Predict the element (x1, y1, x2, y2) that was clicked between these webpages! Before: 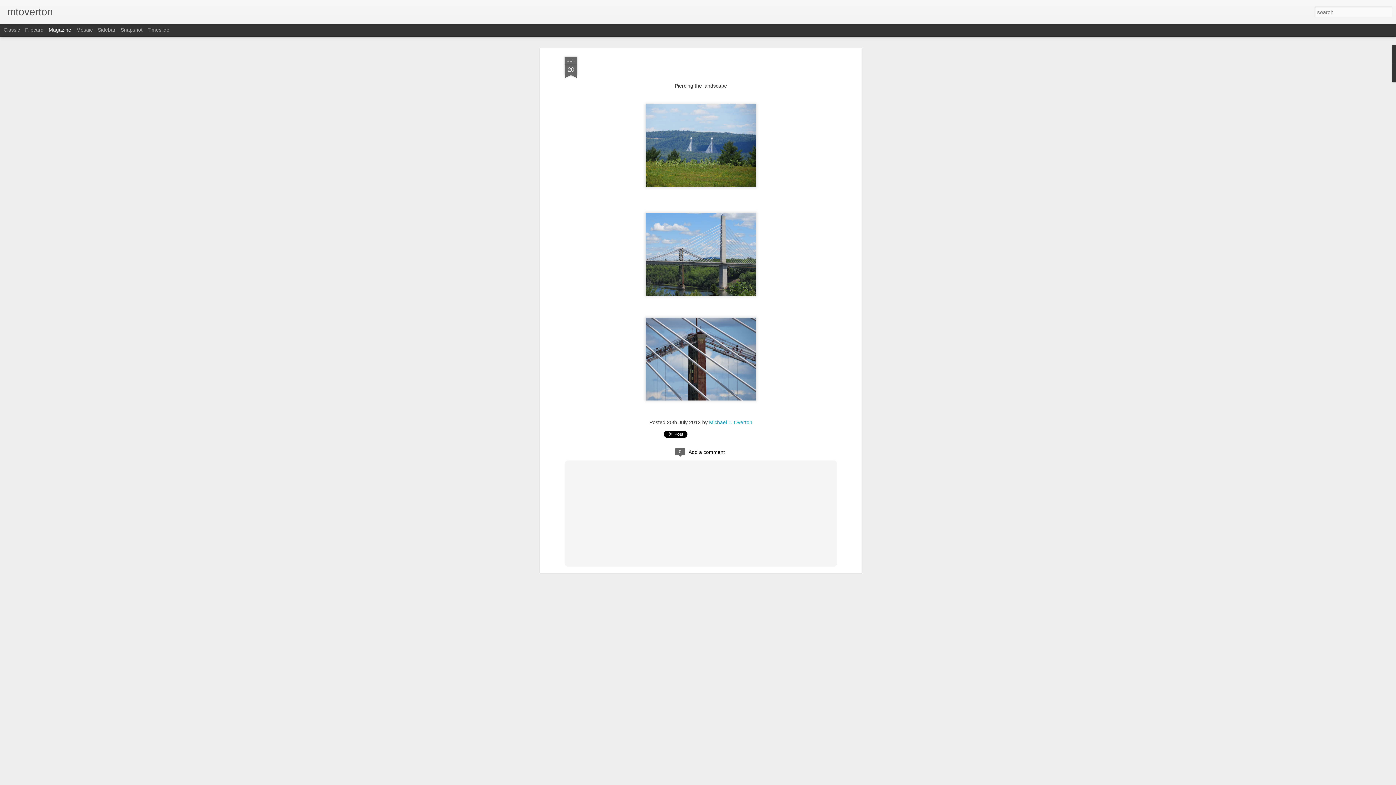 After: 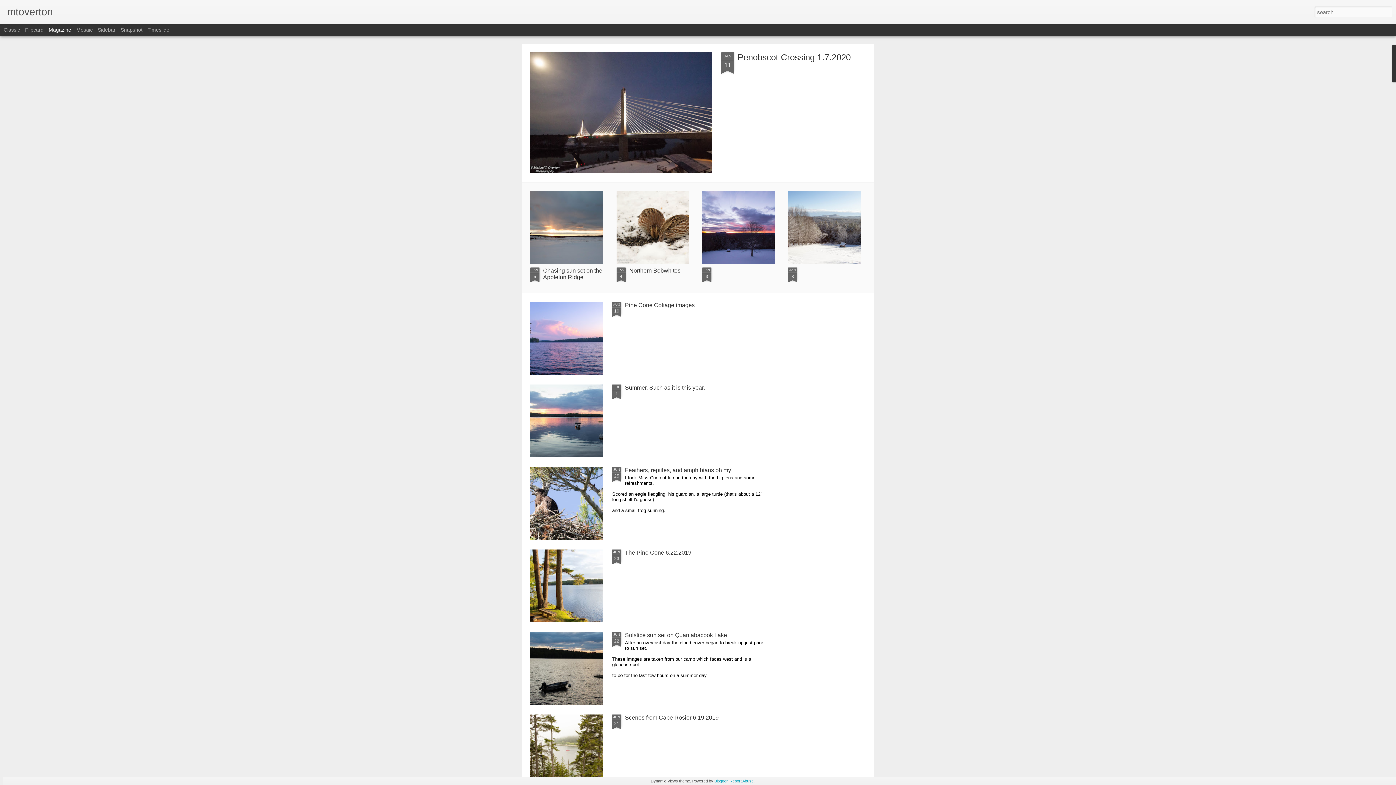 Action: label: mtoverton bbox: (7, 10, 53, 16)